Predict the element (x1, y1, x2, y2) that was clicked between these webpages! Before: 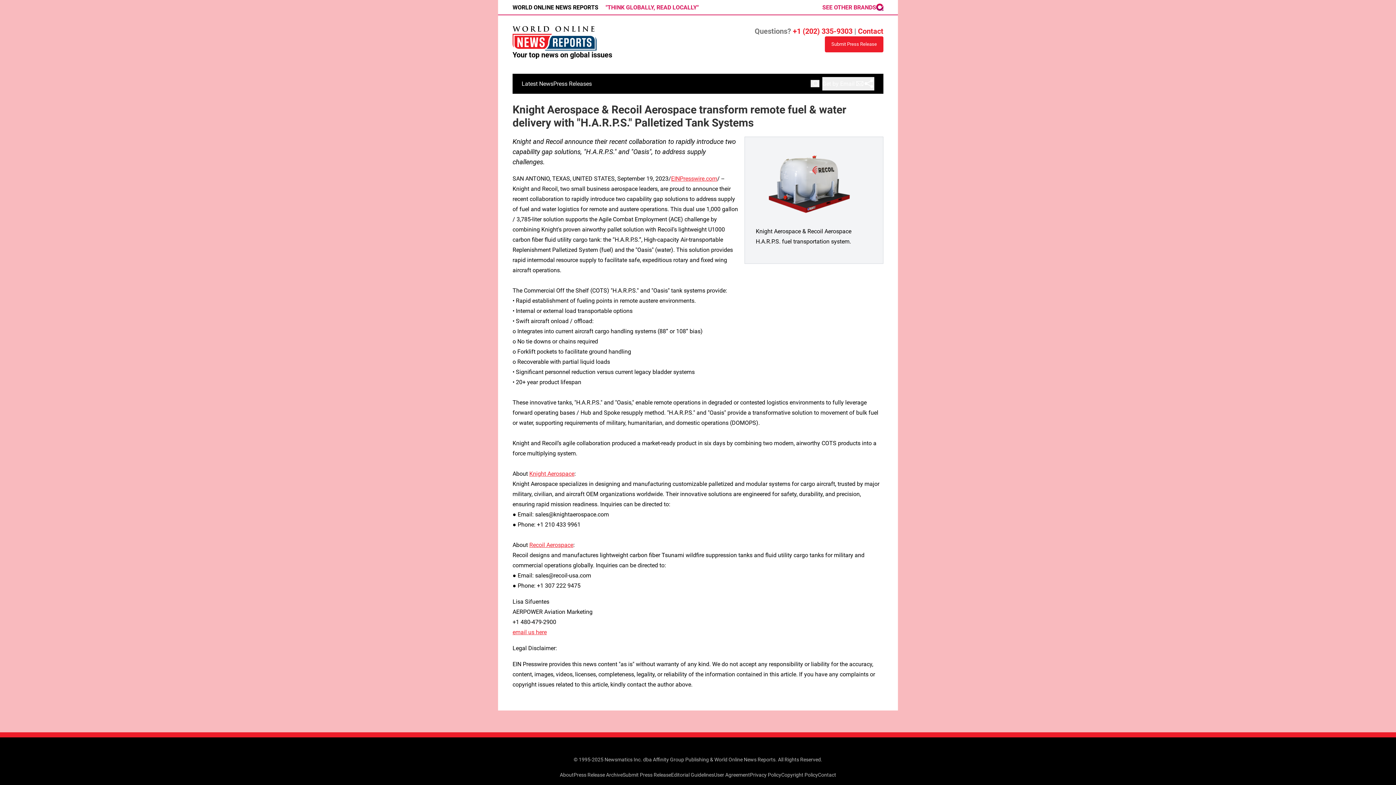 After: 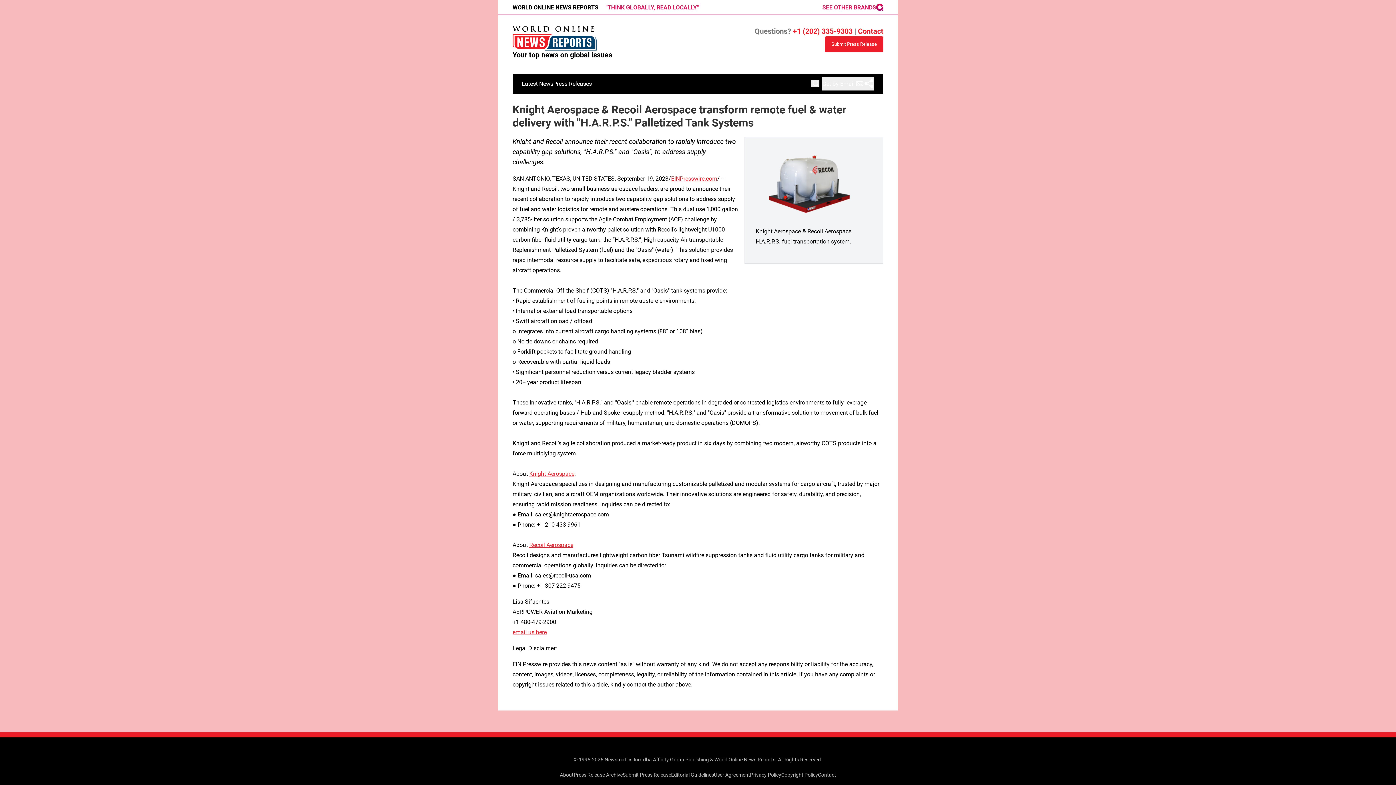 Action: bbox: (822, 3, 883, 10) label: SEE OTHER BRANDS